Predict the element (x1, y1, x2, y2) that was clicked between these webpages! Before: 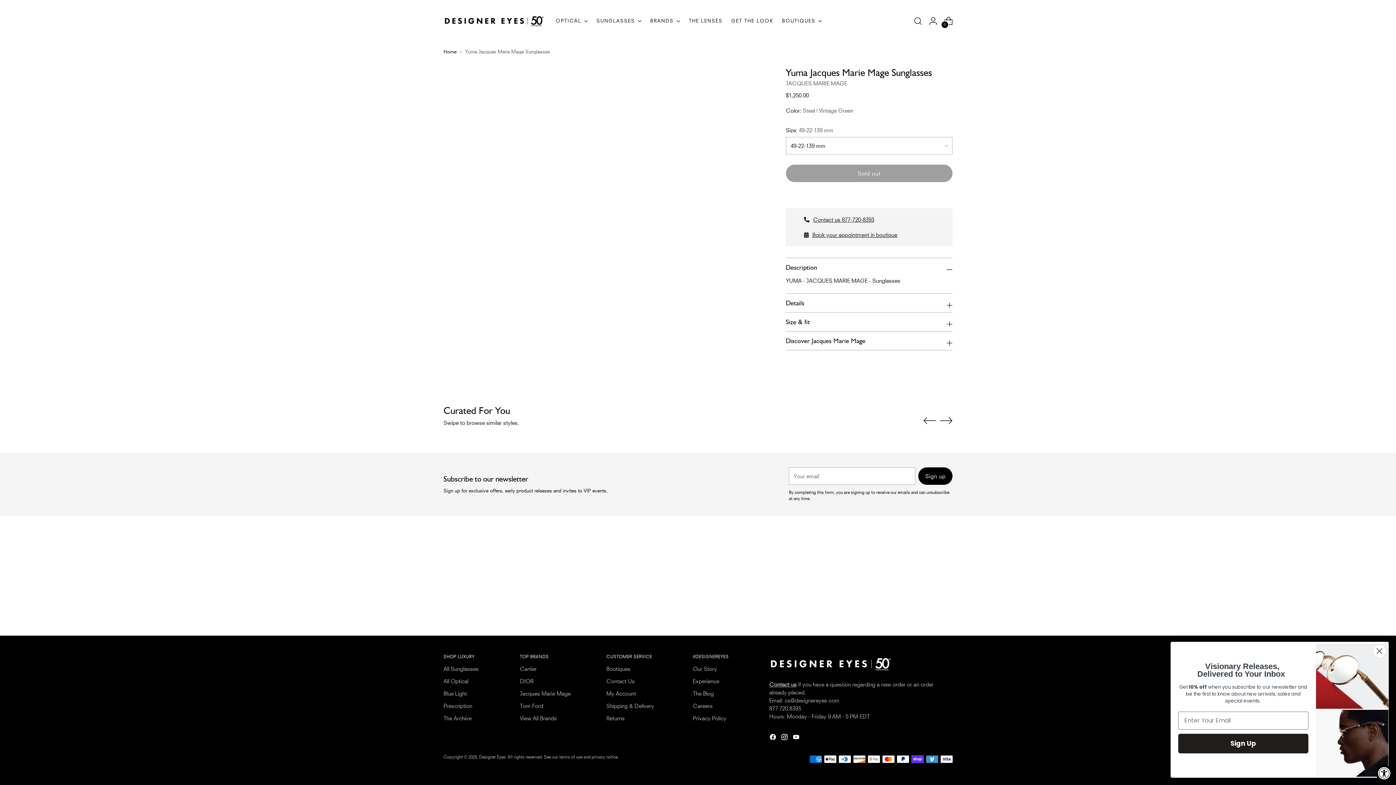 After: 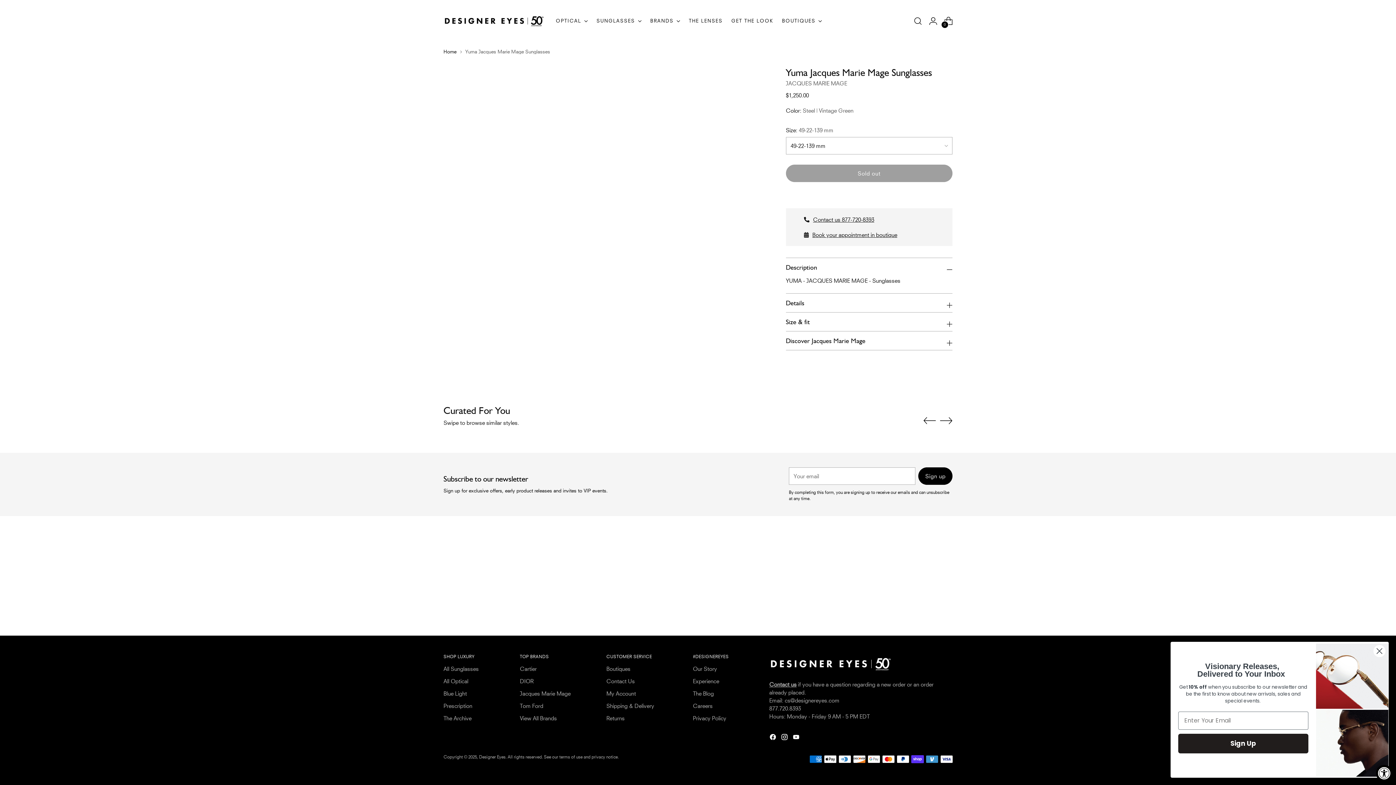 Action: label: Move to previous carousel slide bbox: (923, 415, 936, 427)